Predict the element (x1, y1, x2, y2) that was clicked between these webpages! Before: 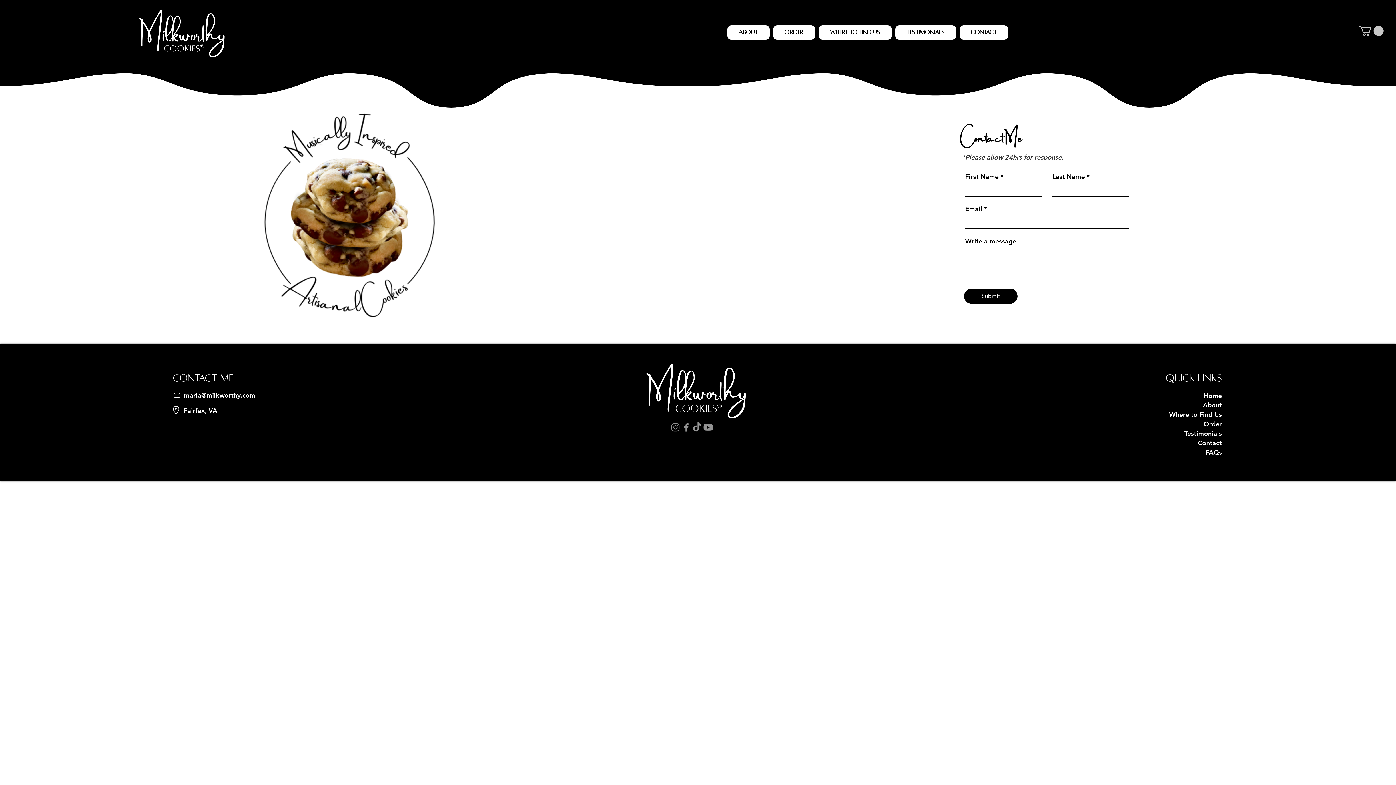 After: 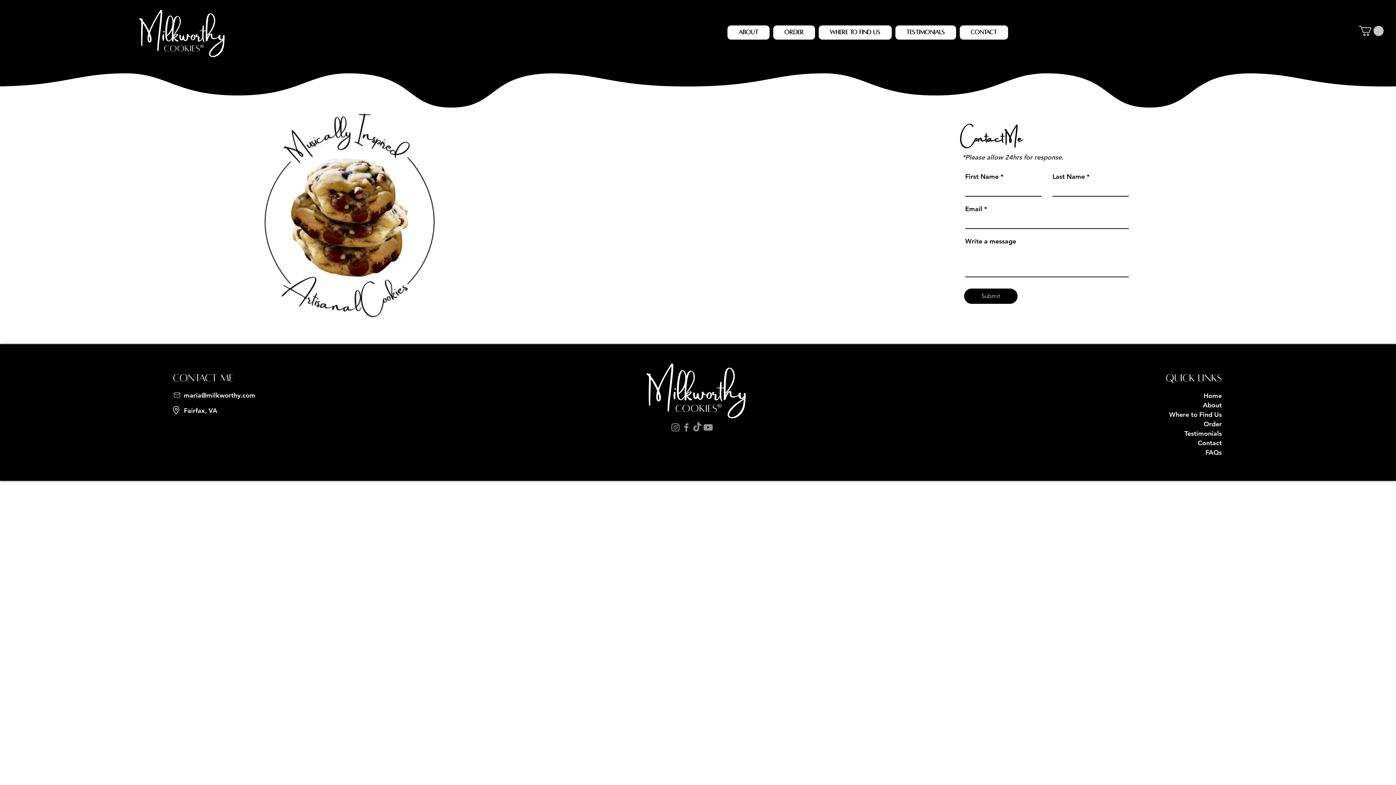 Action: bbox: (1198, 439, 1222, 447) label: Contact